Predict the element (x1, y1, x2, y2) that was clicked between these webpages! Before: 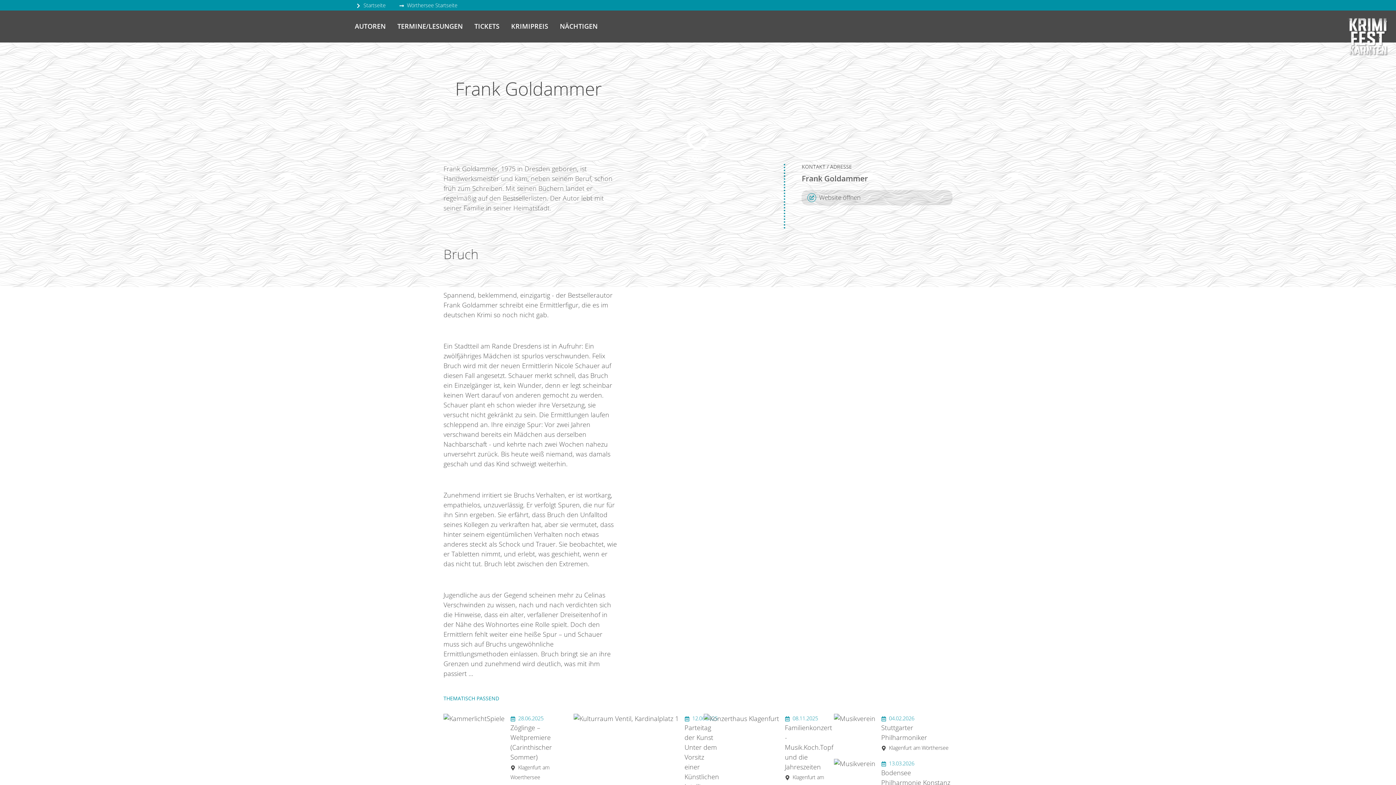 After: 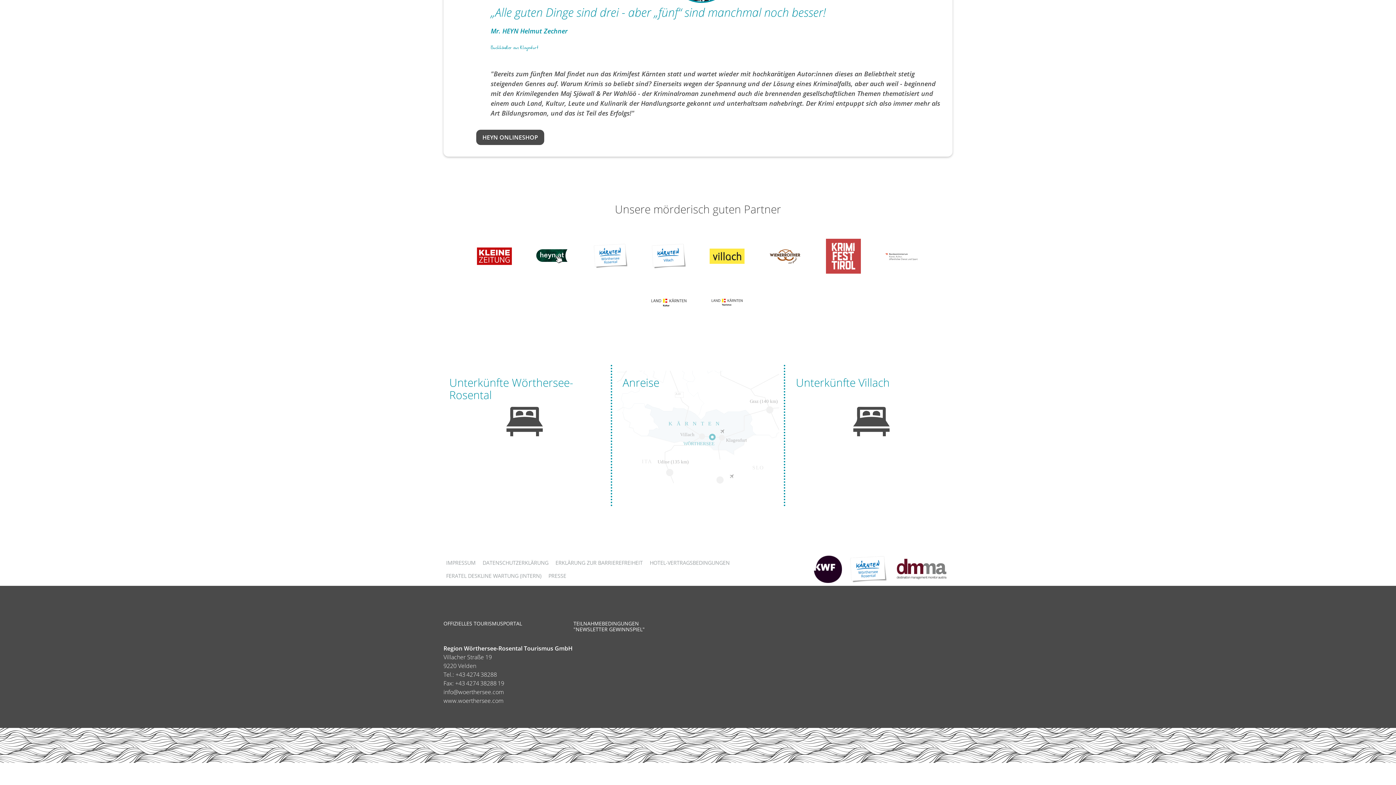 Action: bbox: (554, 10, 603, 42) label: NÄCHTIGEN